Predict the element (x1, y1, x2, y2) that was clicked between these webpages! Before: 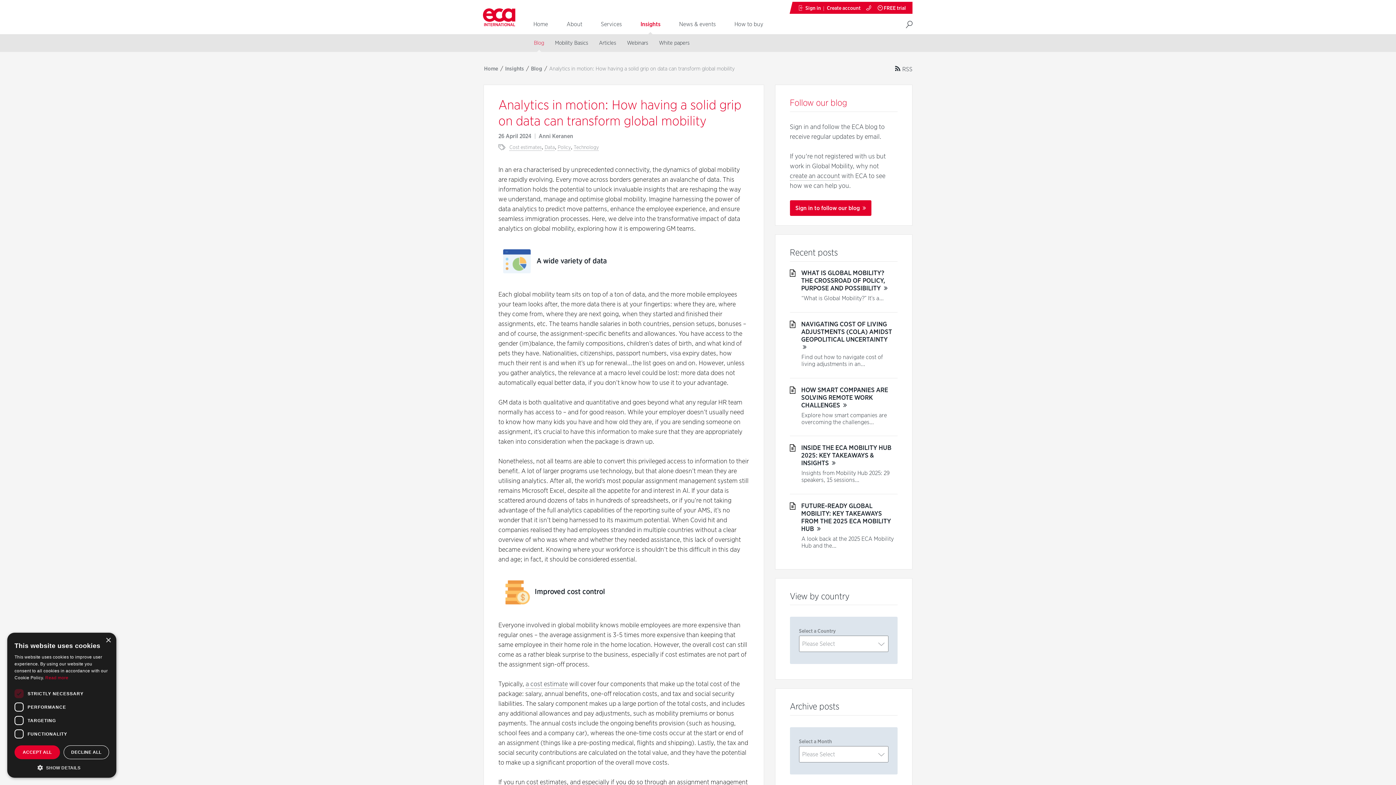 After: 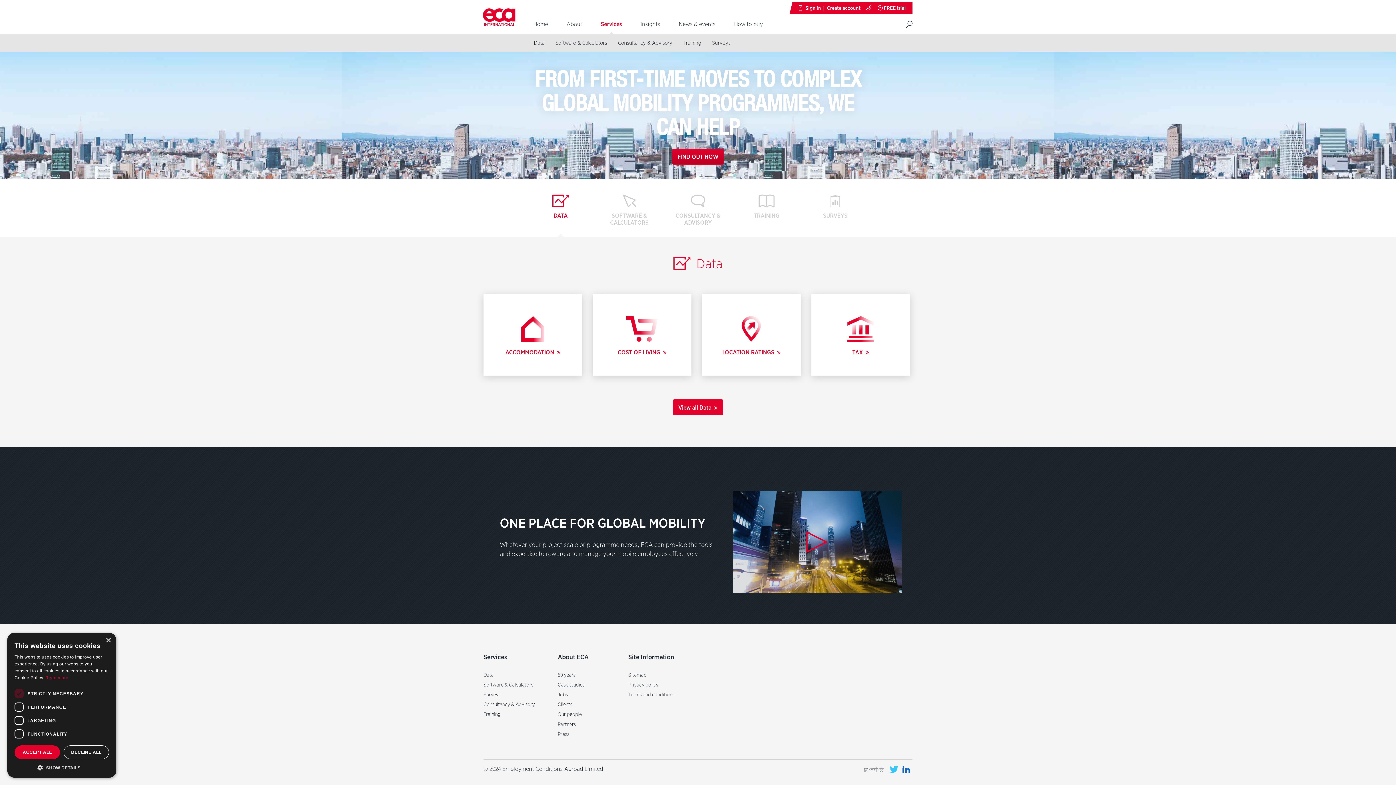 Action: bbox: (591, 15, 631, 34) label: Services